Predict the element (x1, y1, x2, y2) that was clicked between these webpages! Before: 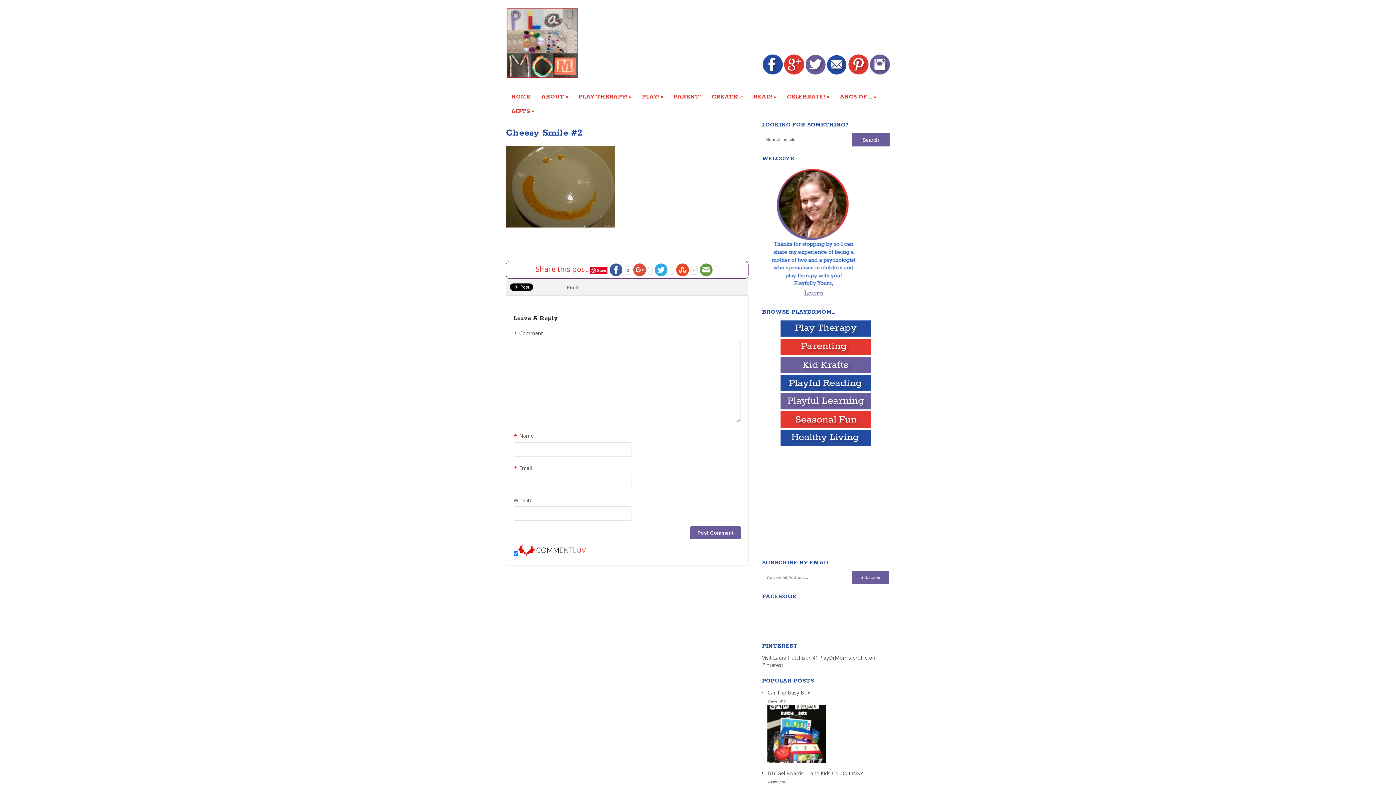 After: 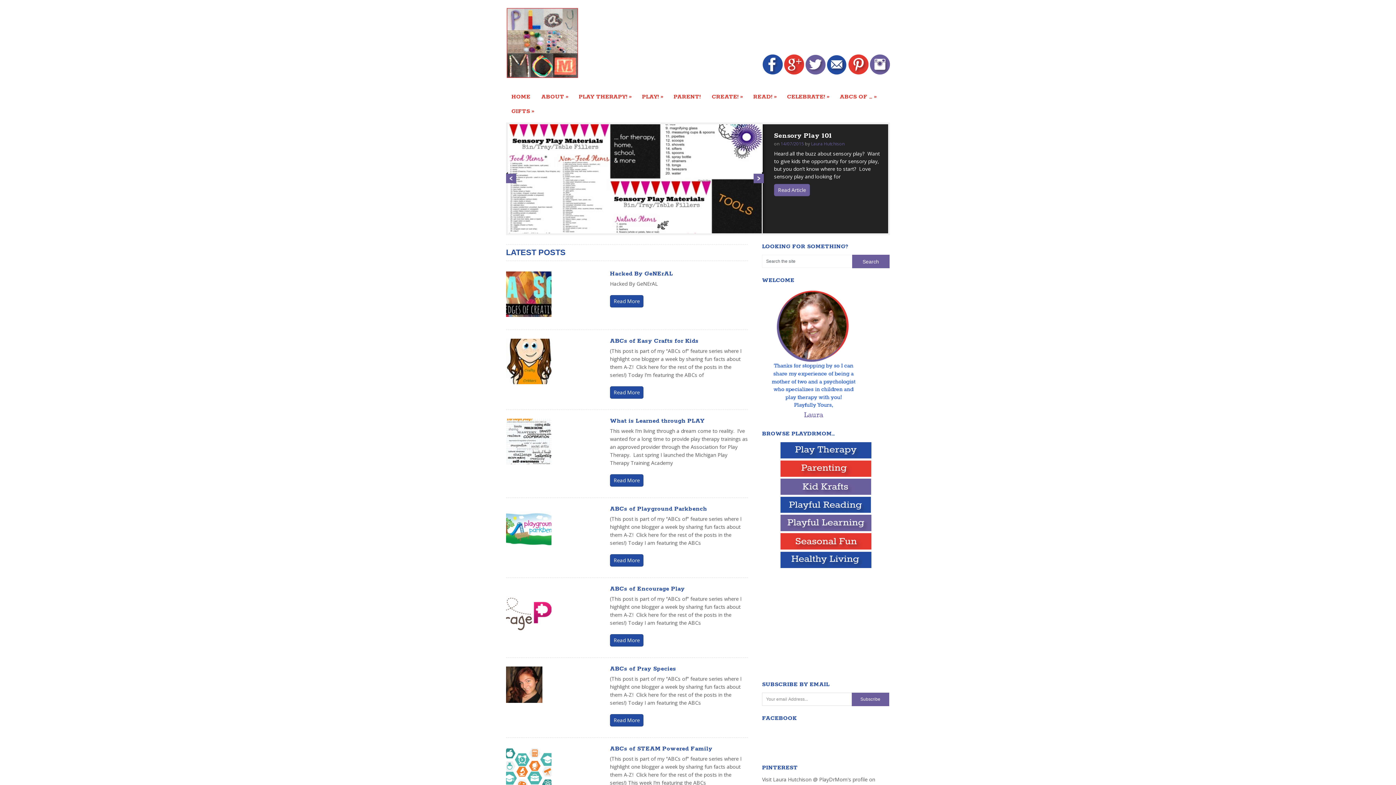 Action: bbox: (506, 66, 578, 83)